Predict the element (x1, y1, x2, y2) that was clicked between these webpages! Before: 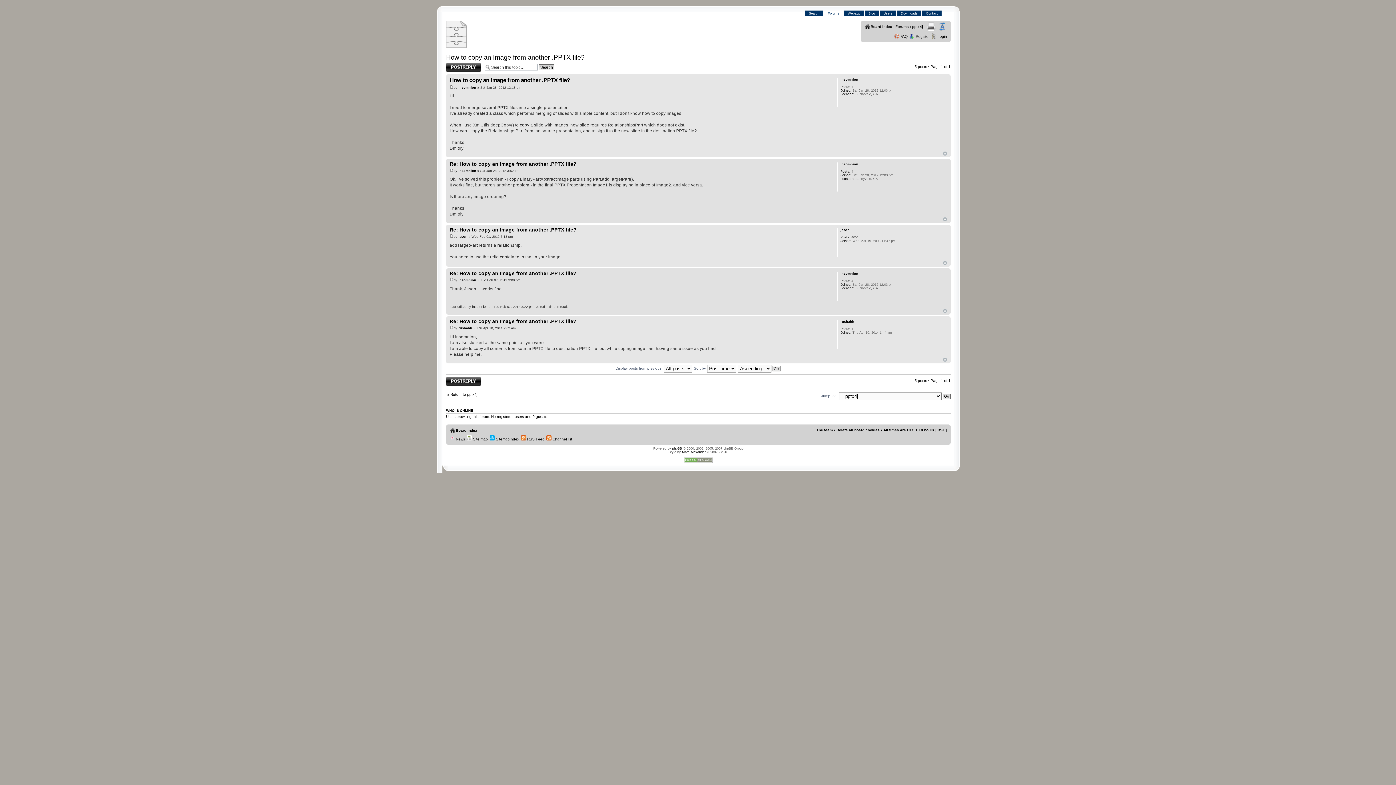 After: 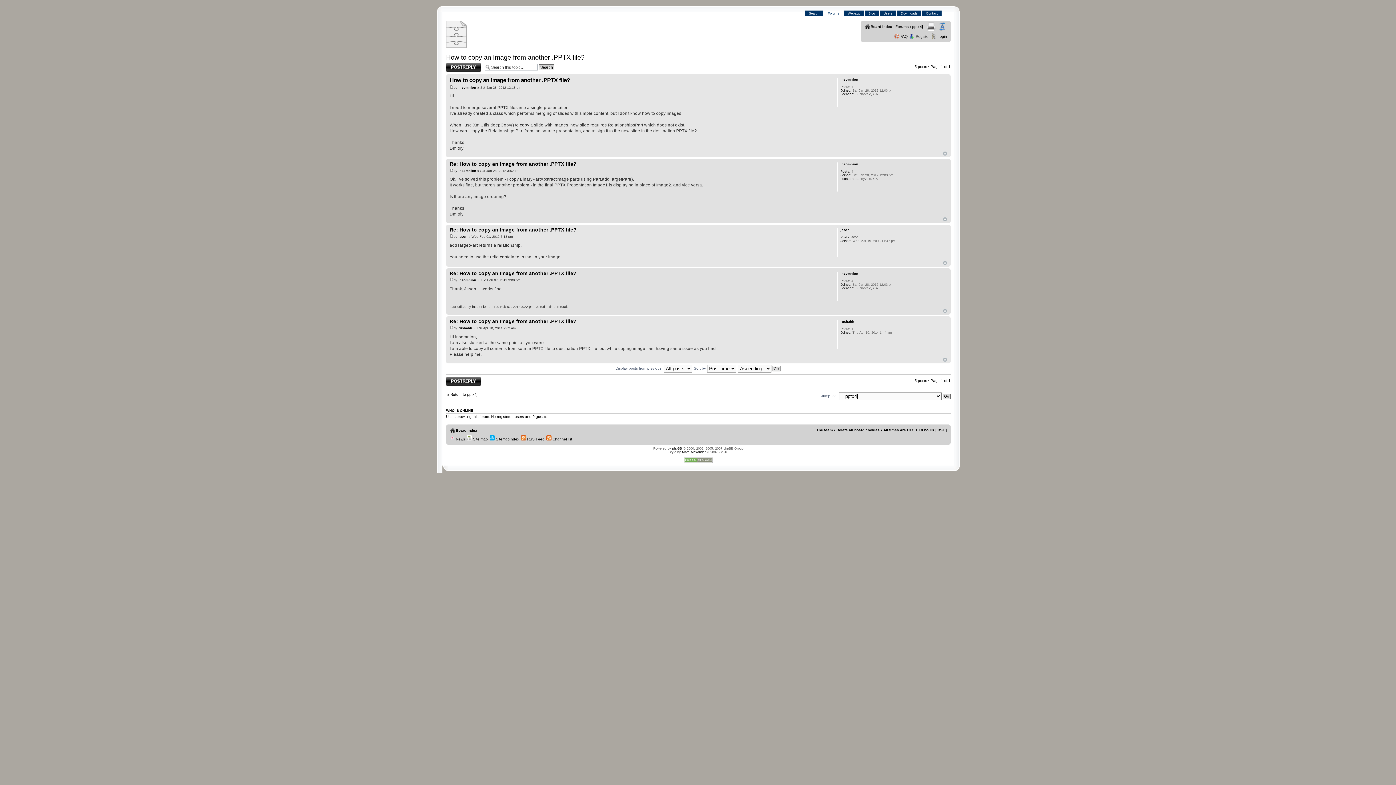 Action: bbox: (446, 53, 584, 61) label: How to copy an Image from another .PPTX file?